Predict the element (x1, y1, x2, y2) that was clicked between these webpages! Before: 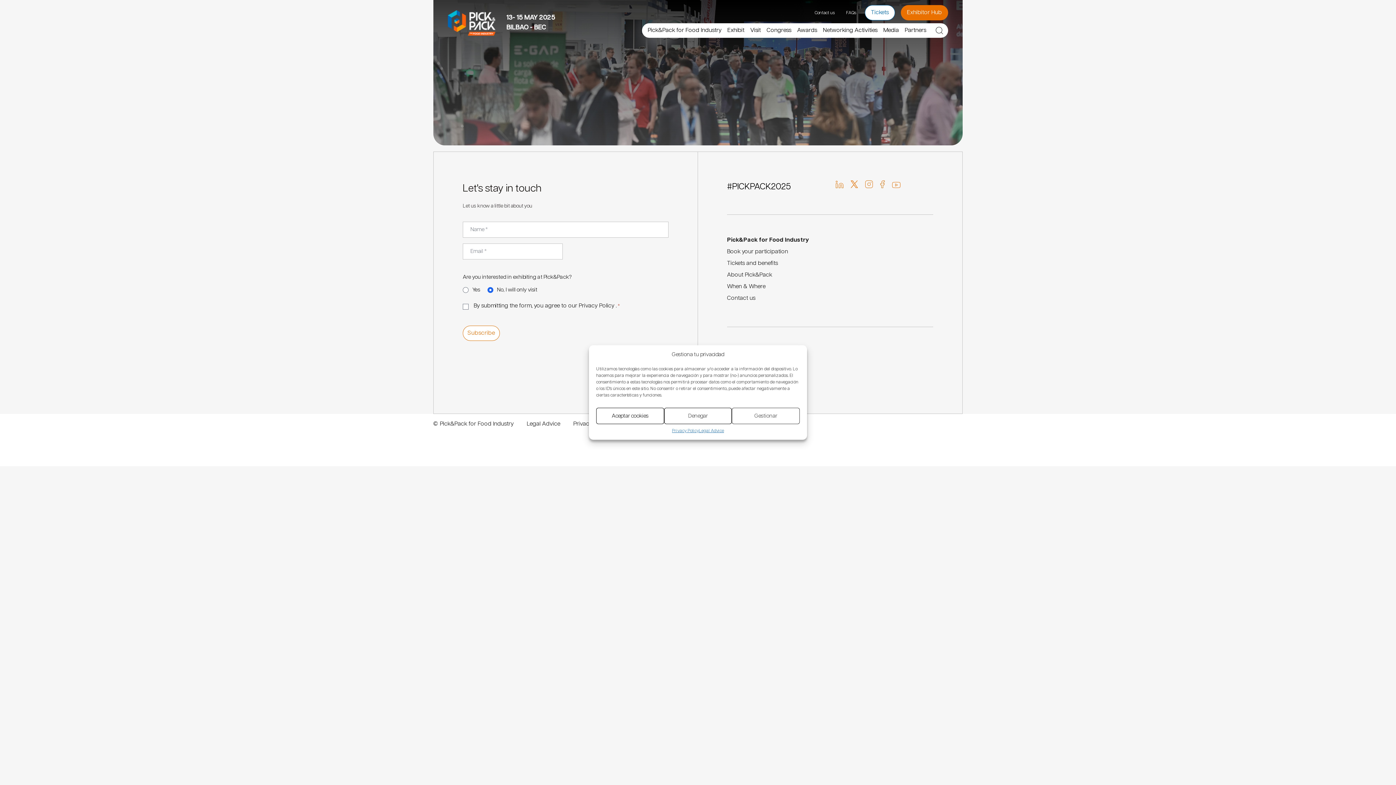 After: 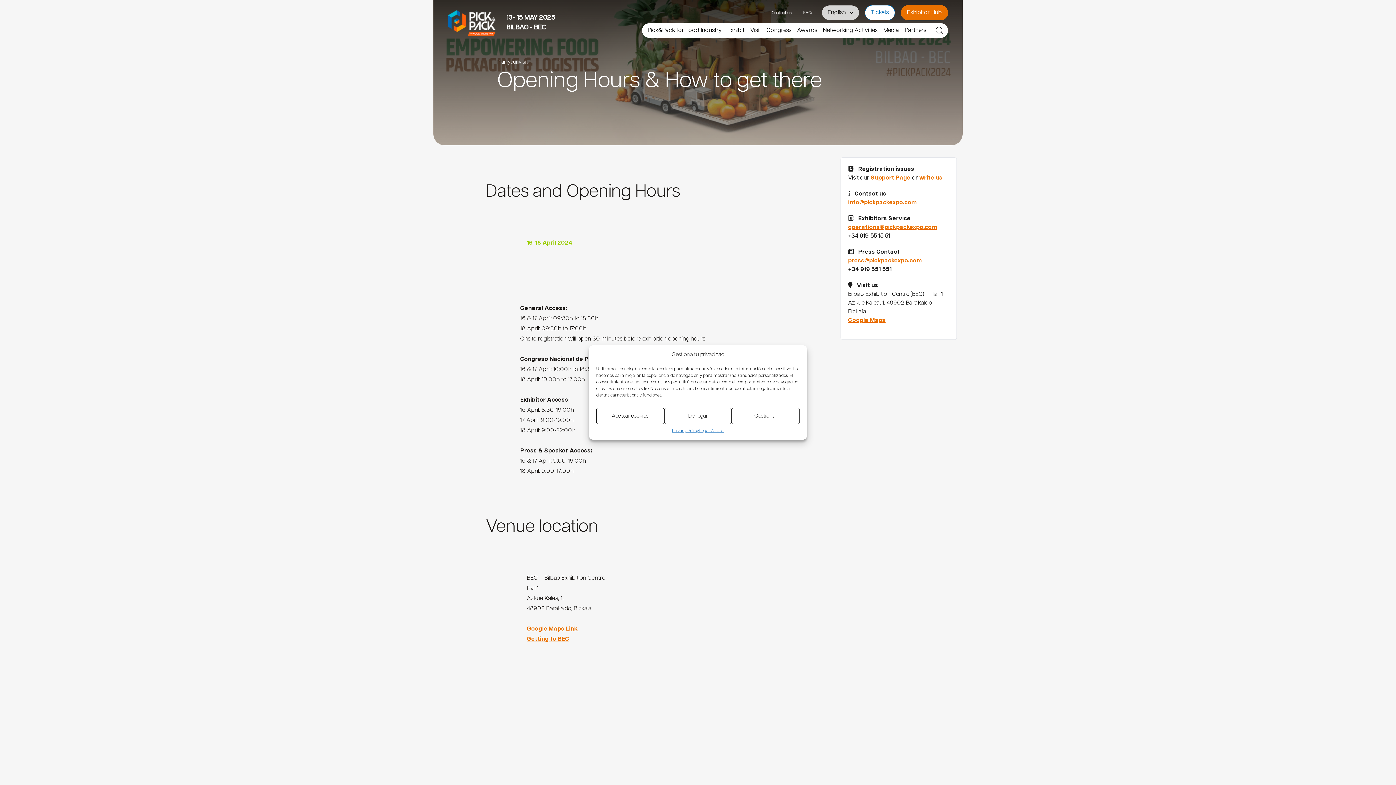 Action: label: When & Where bbox: (727, 283, 765, 289)